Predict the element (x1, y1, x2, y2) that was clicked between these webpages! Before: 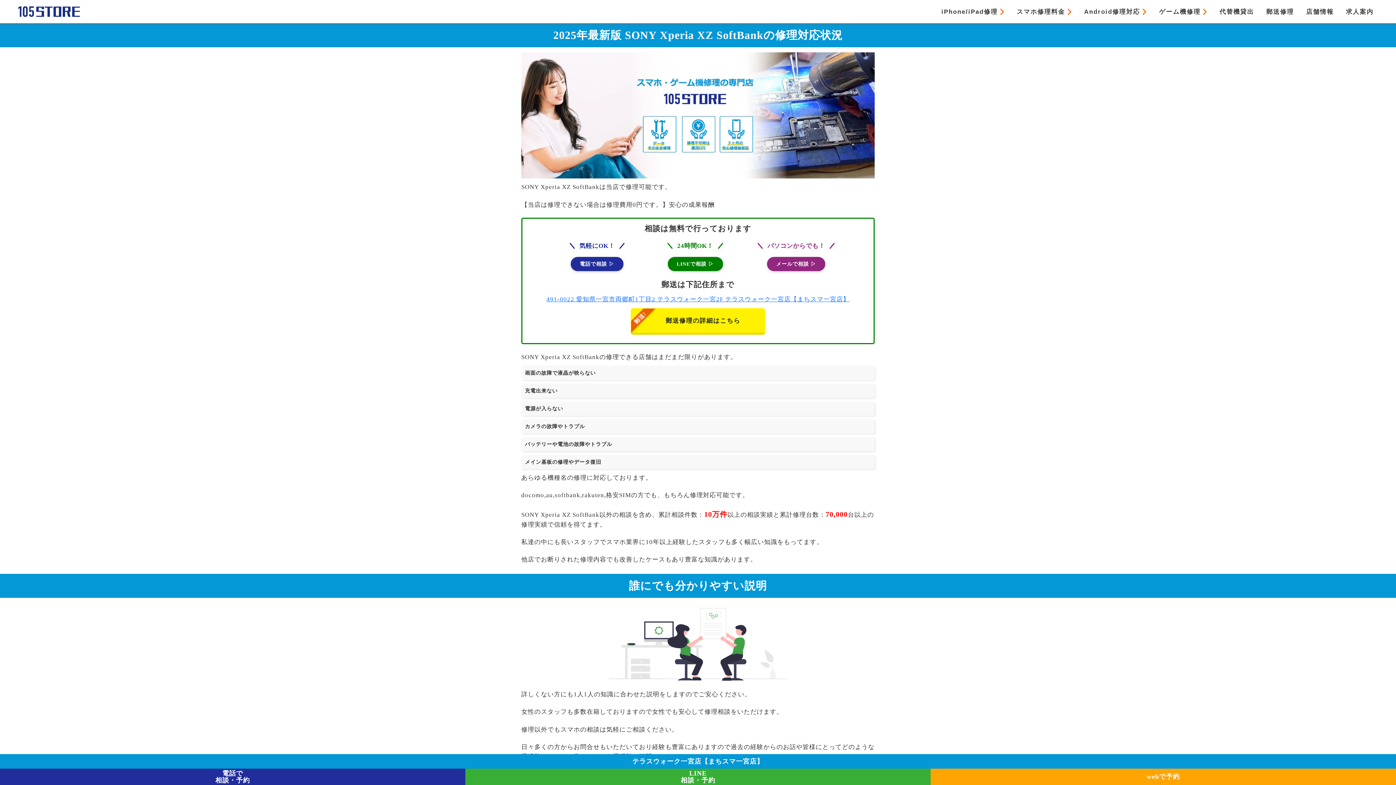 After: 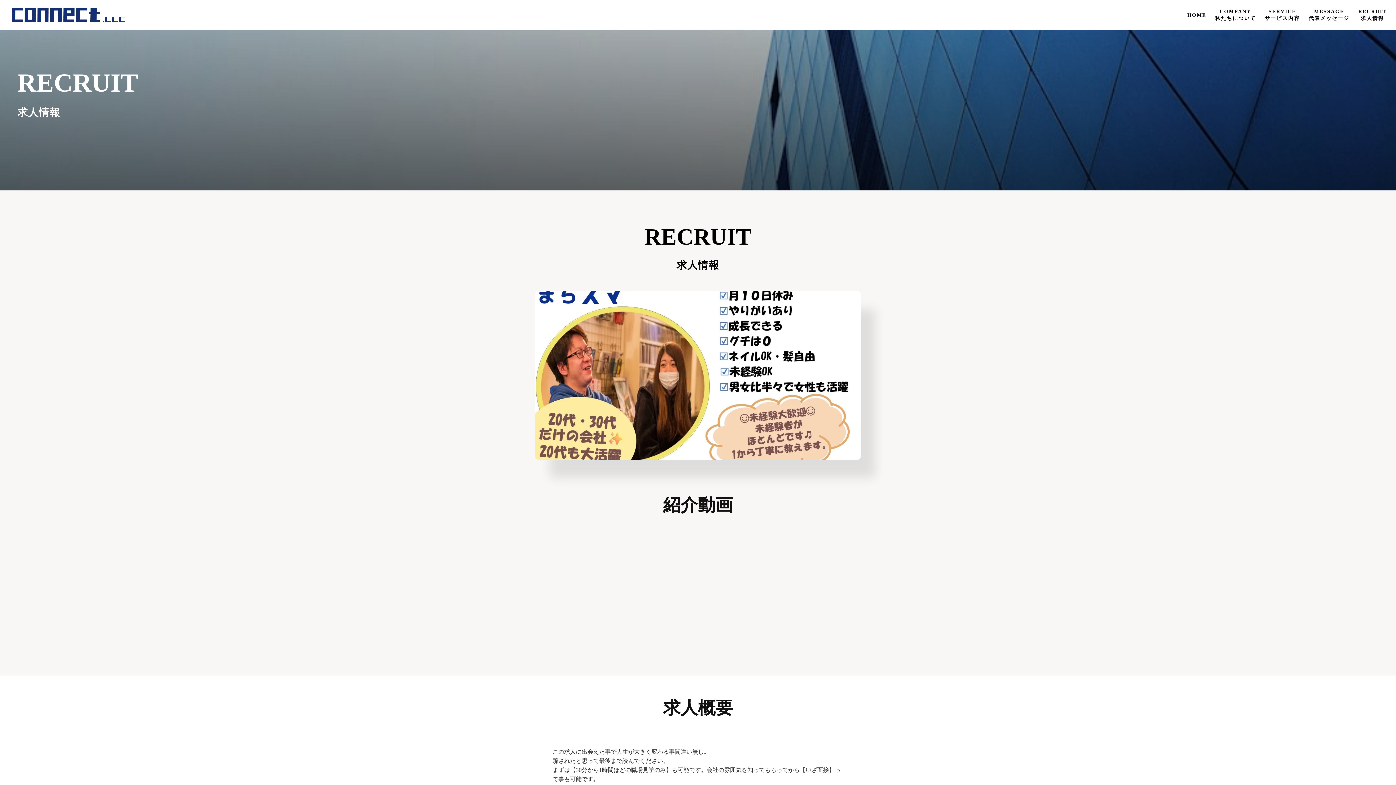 Action: bbox: (1340, 0, 1380, 23) label: 求人案内